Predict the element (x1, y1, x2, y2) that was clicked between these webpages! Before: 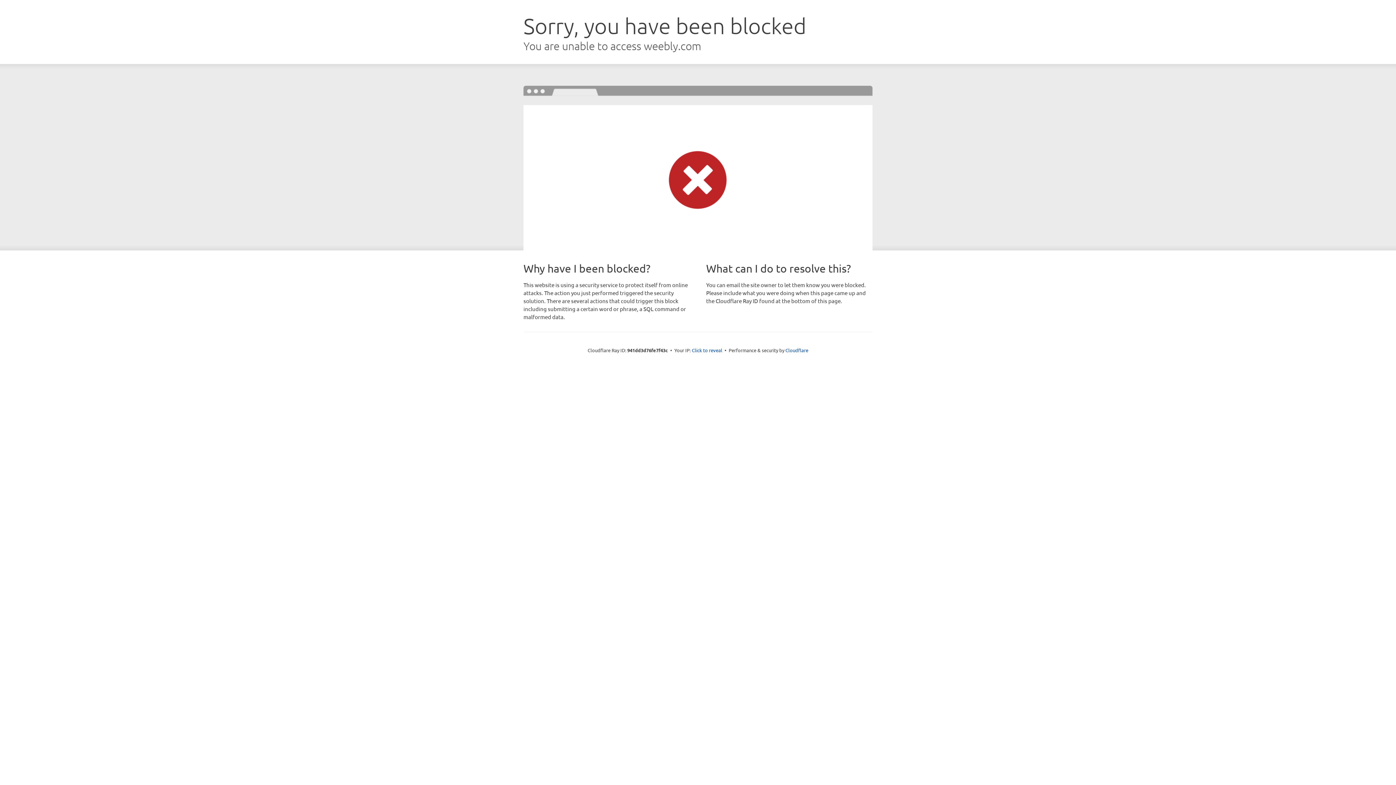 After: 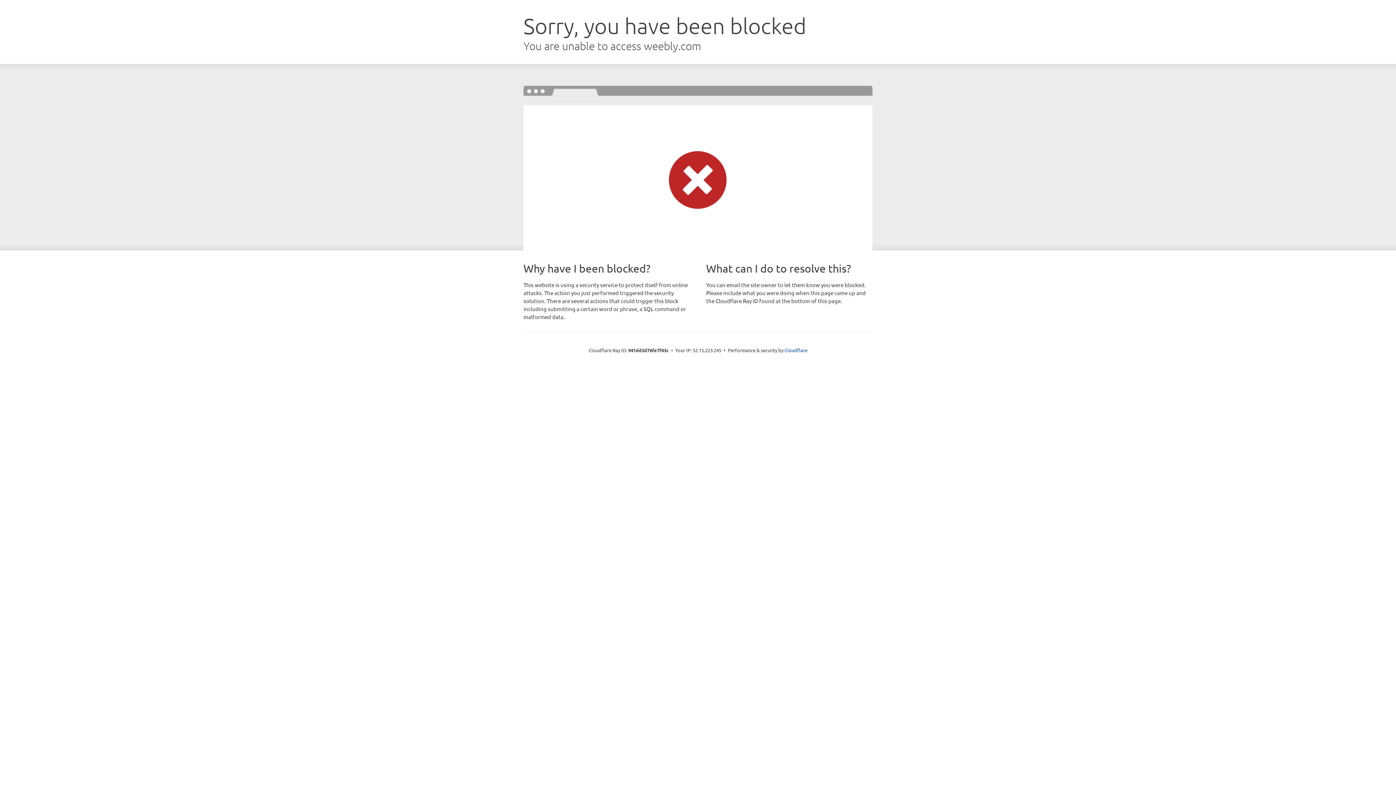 Action: label: Click to reveal bbox: (692, 346, 722, 353)